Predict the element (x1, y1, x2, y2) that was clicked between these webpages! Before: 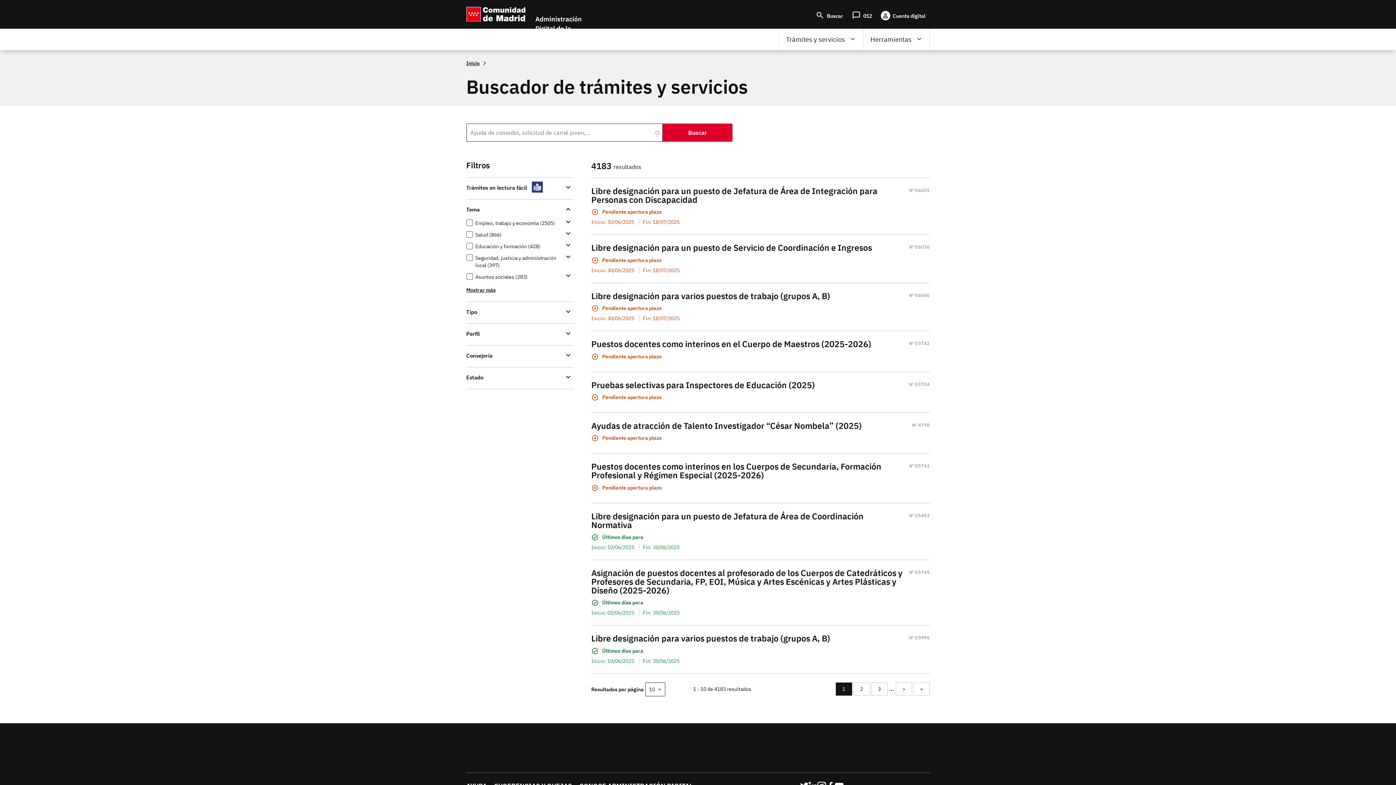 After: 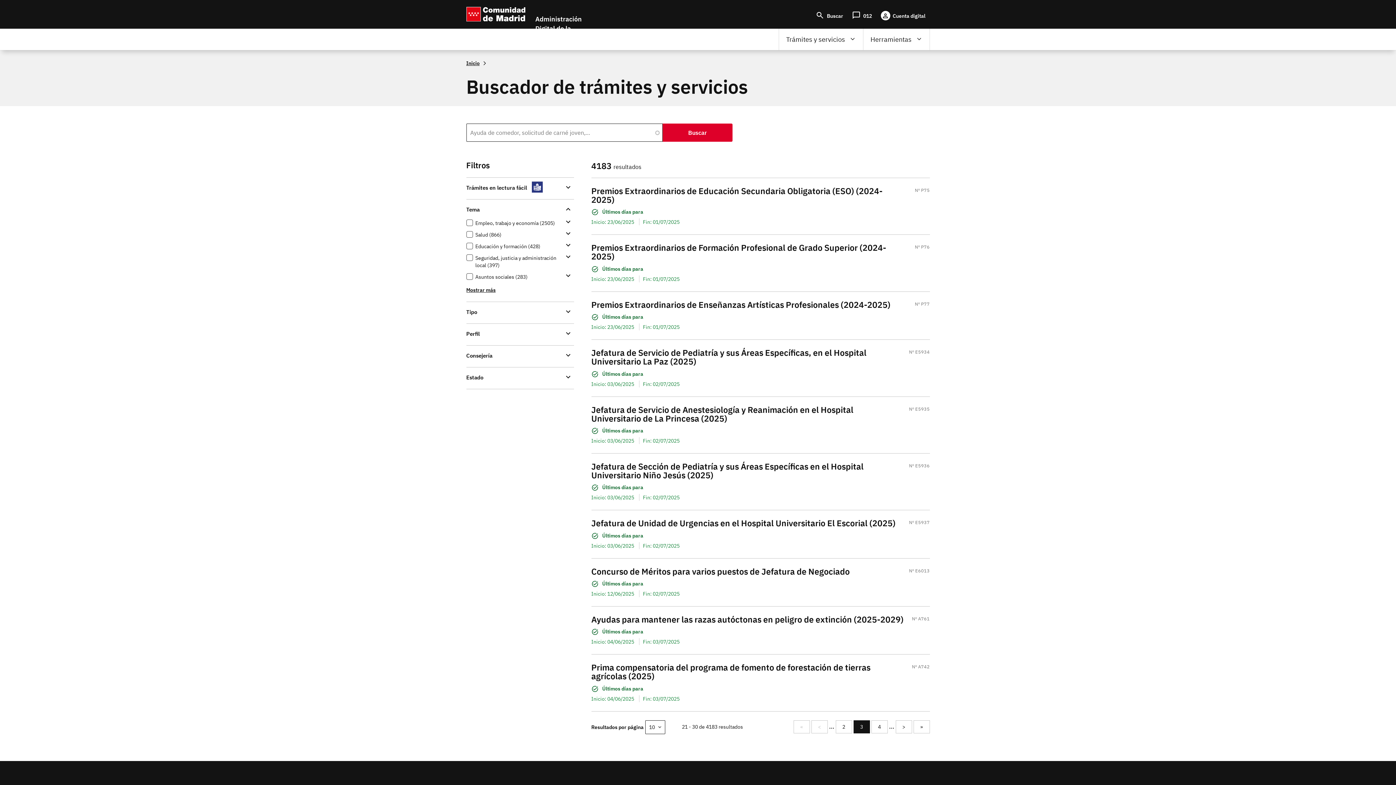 Action: bbox: (871, 682, 887, 695) label: Page
3